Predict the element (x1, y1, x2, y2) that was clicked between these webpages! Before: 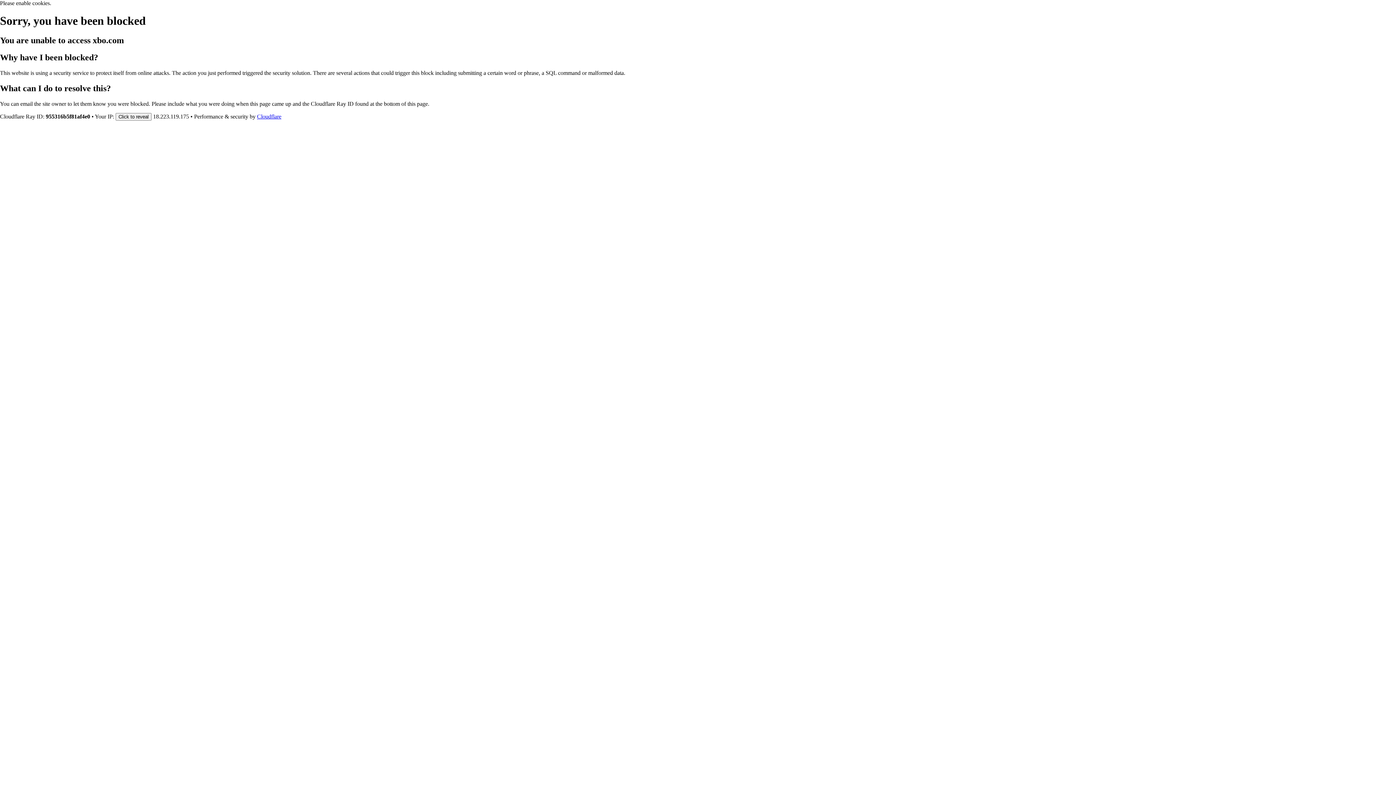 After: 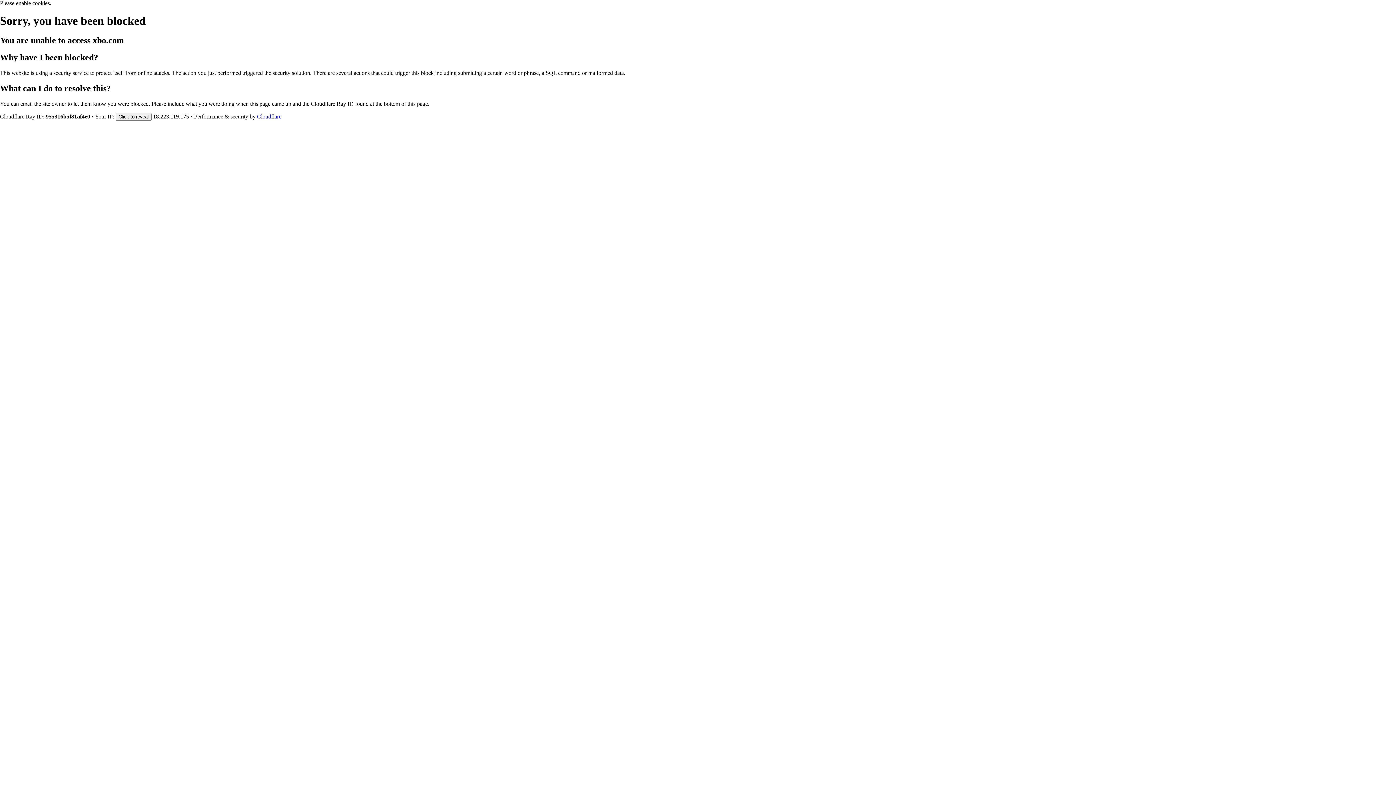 Action: label: Cloudflare bbox: (257, 113, 281, 119)